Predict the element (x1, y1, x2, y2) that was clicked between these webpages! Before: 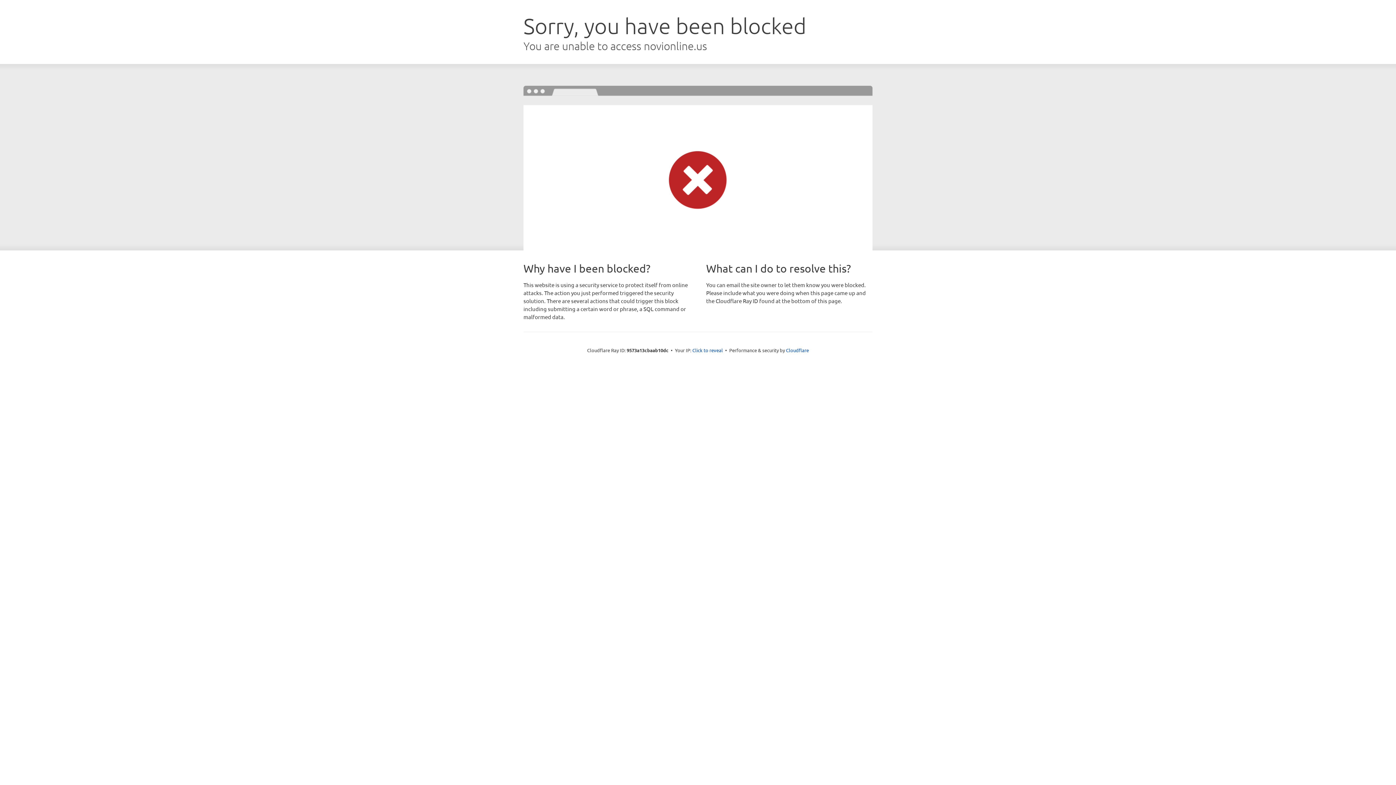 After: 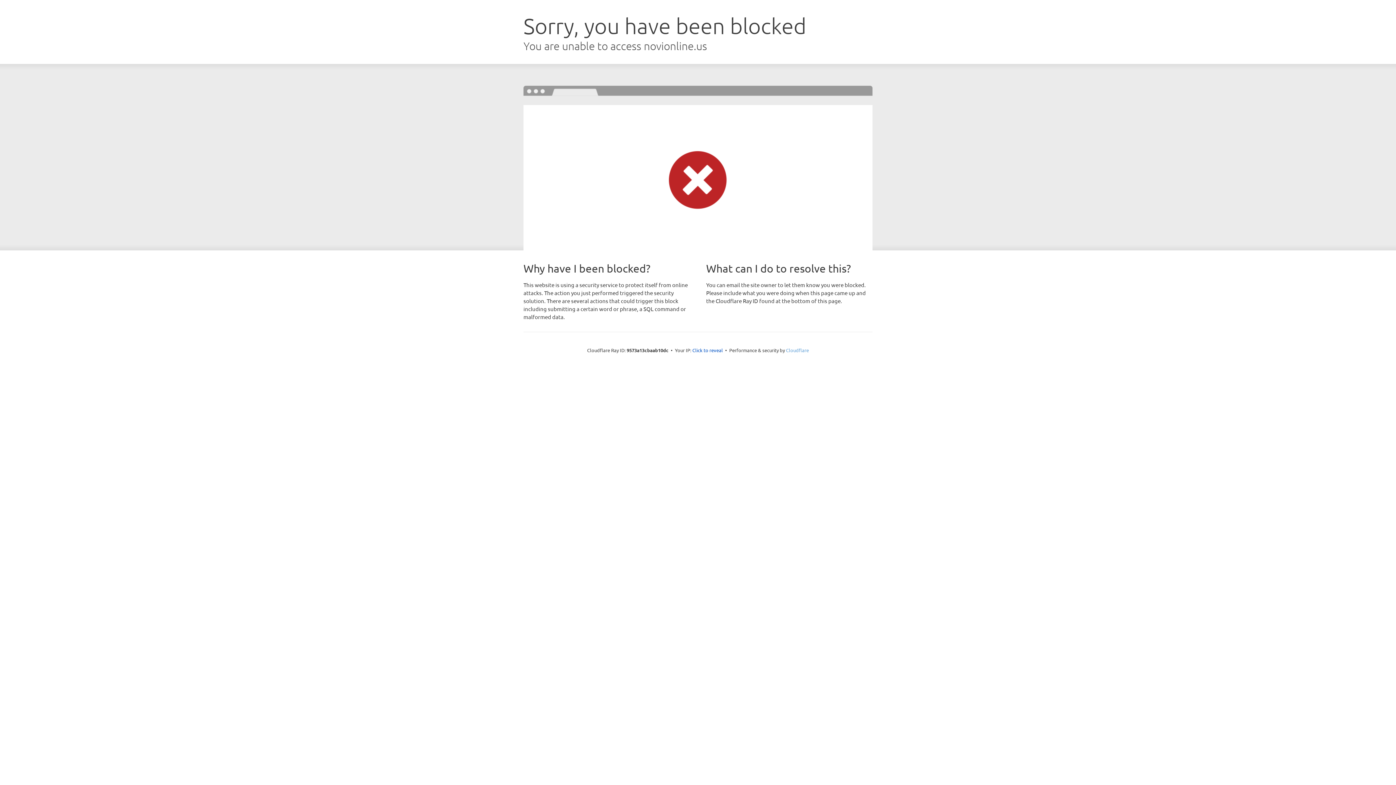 Action: label: Cloudflare bbox: (786, 347, 809, 353)